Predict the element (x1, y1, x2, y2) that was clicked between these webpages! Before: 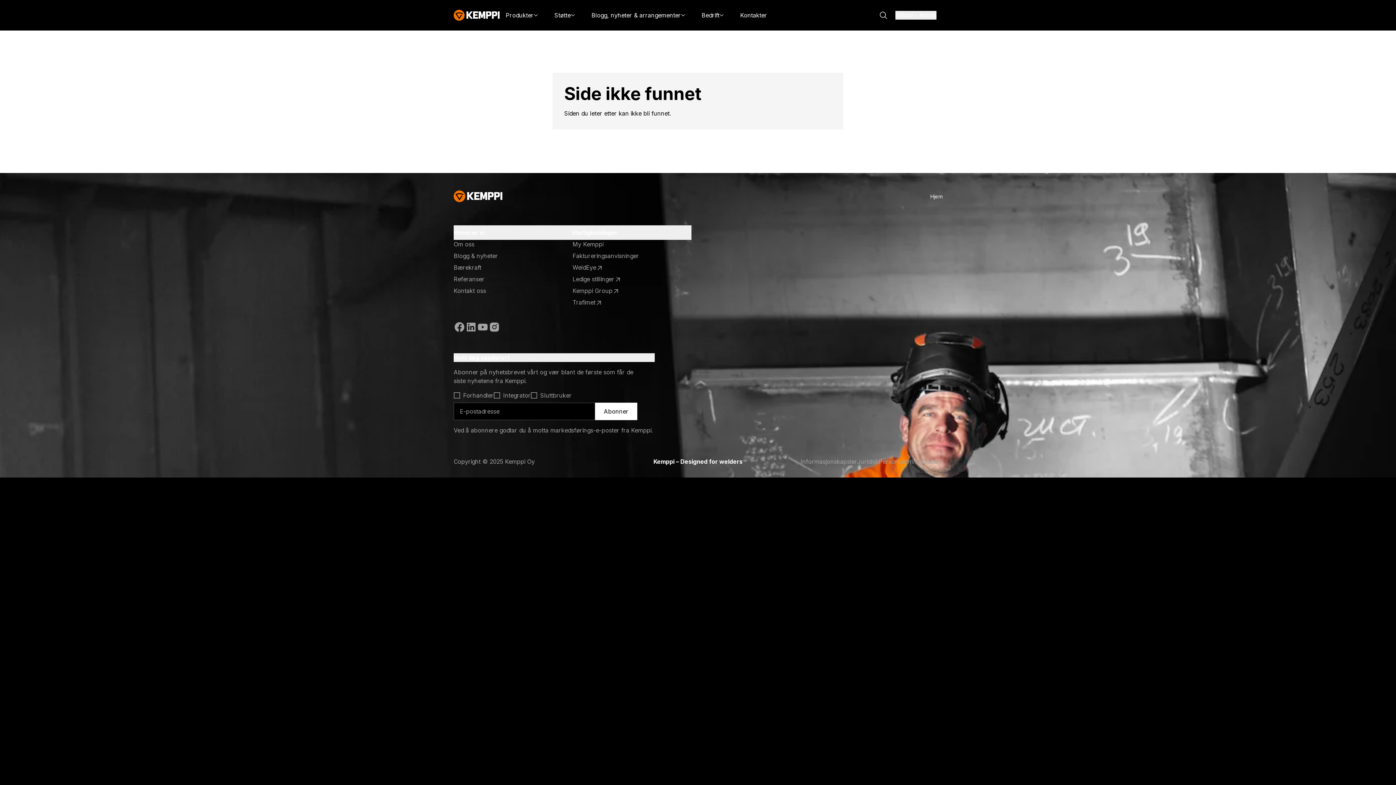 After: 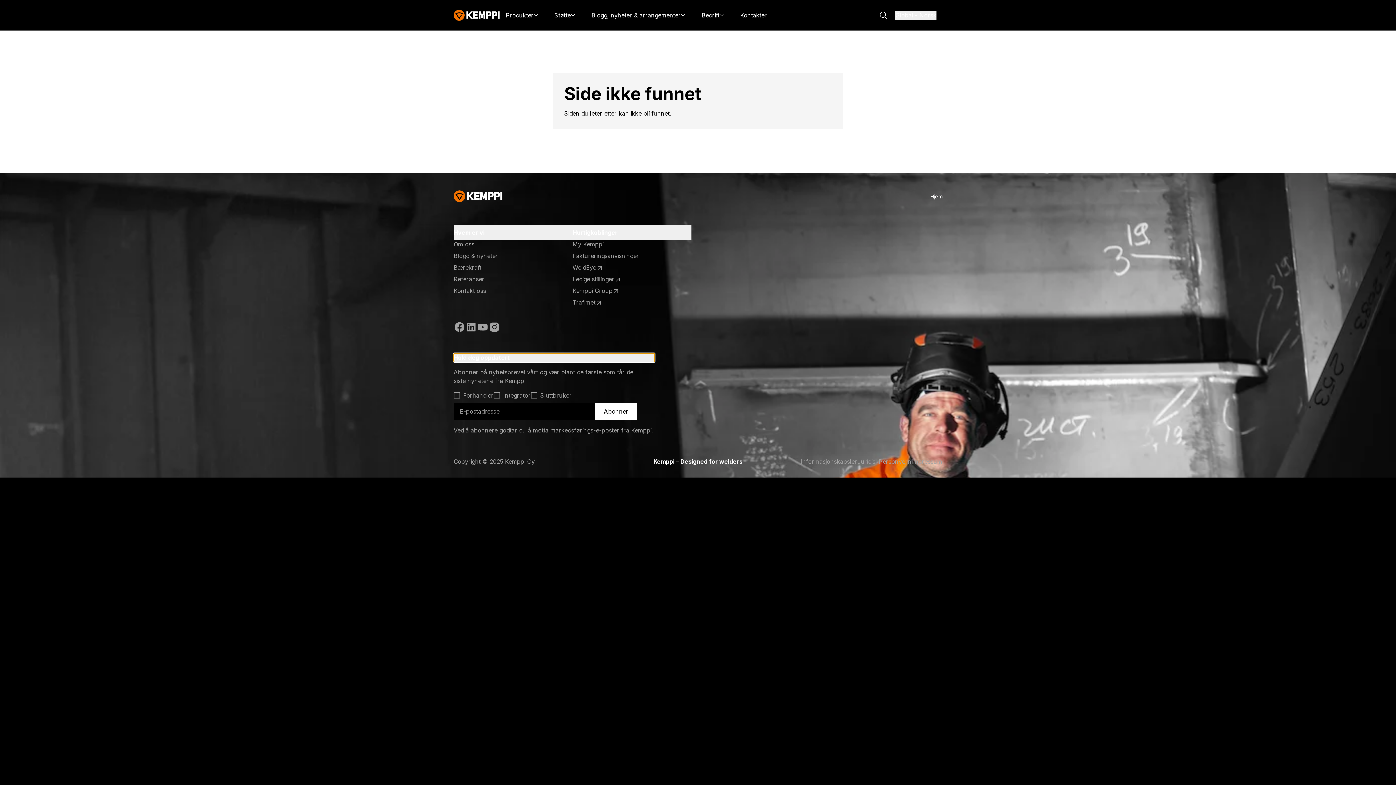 Action: label: Åpne bbox: (453, 353, 654, 362)